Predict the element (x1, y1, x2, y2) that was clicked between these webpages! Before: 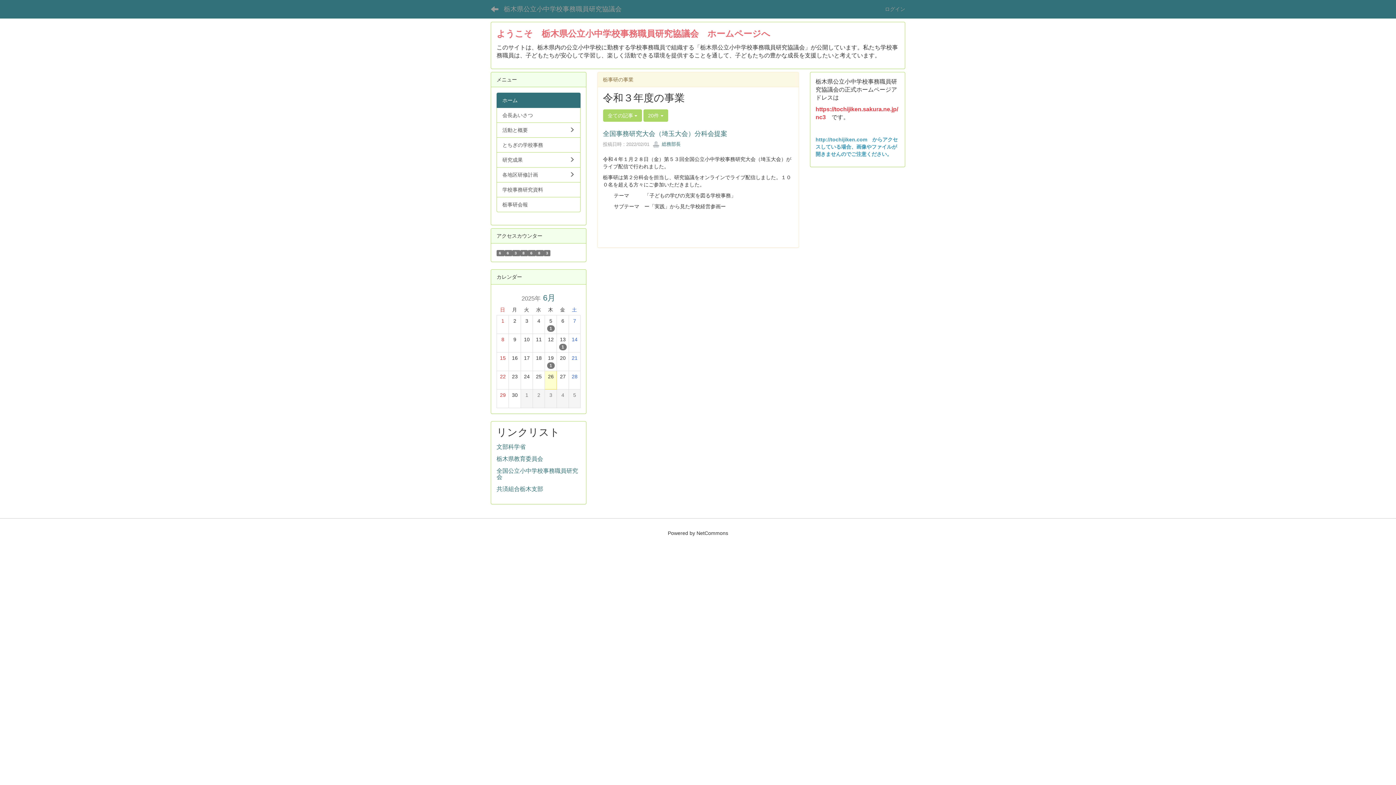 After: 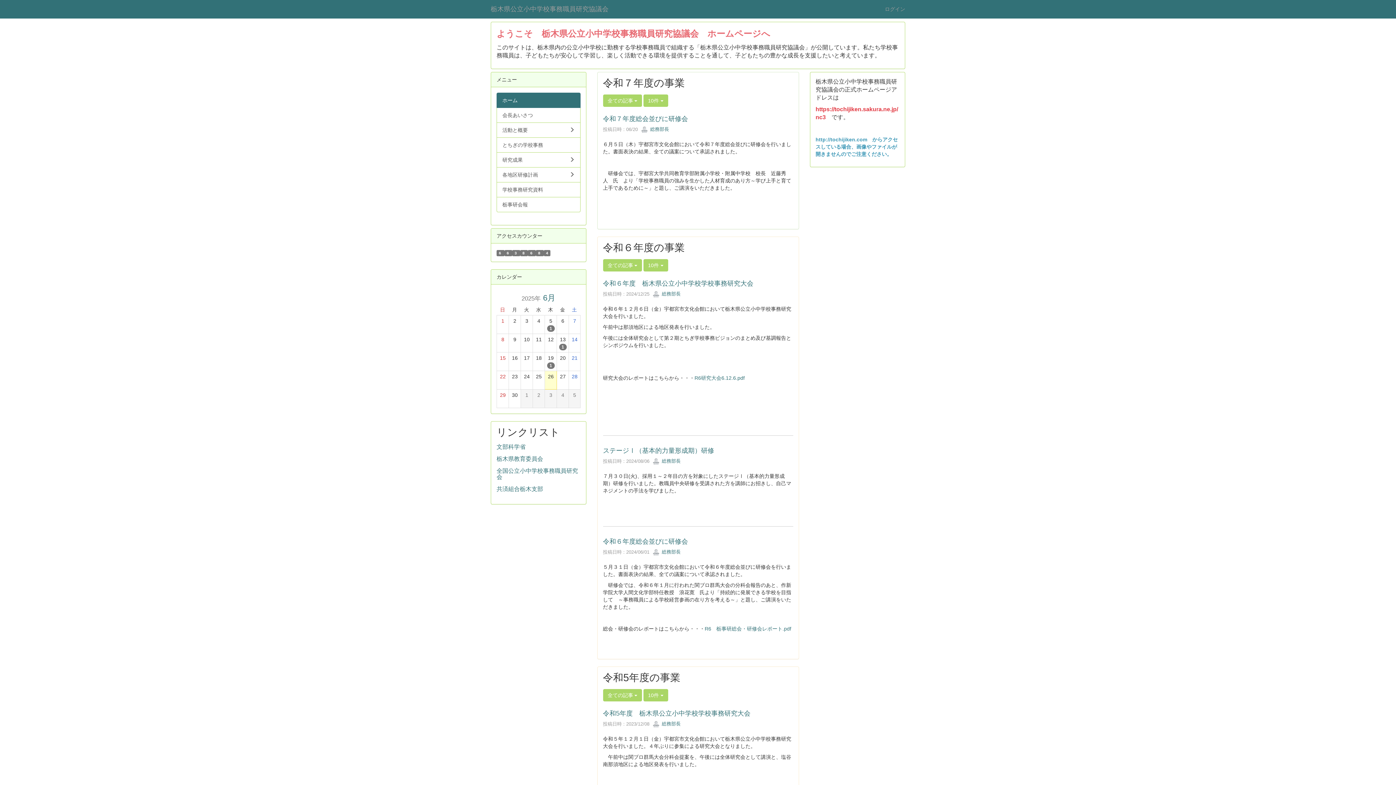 Action: label: ホーム bbox: (496, 92, 580, 108)